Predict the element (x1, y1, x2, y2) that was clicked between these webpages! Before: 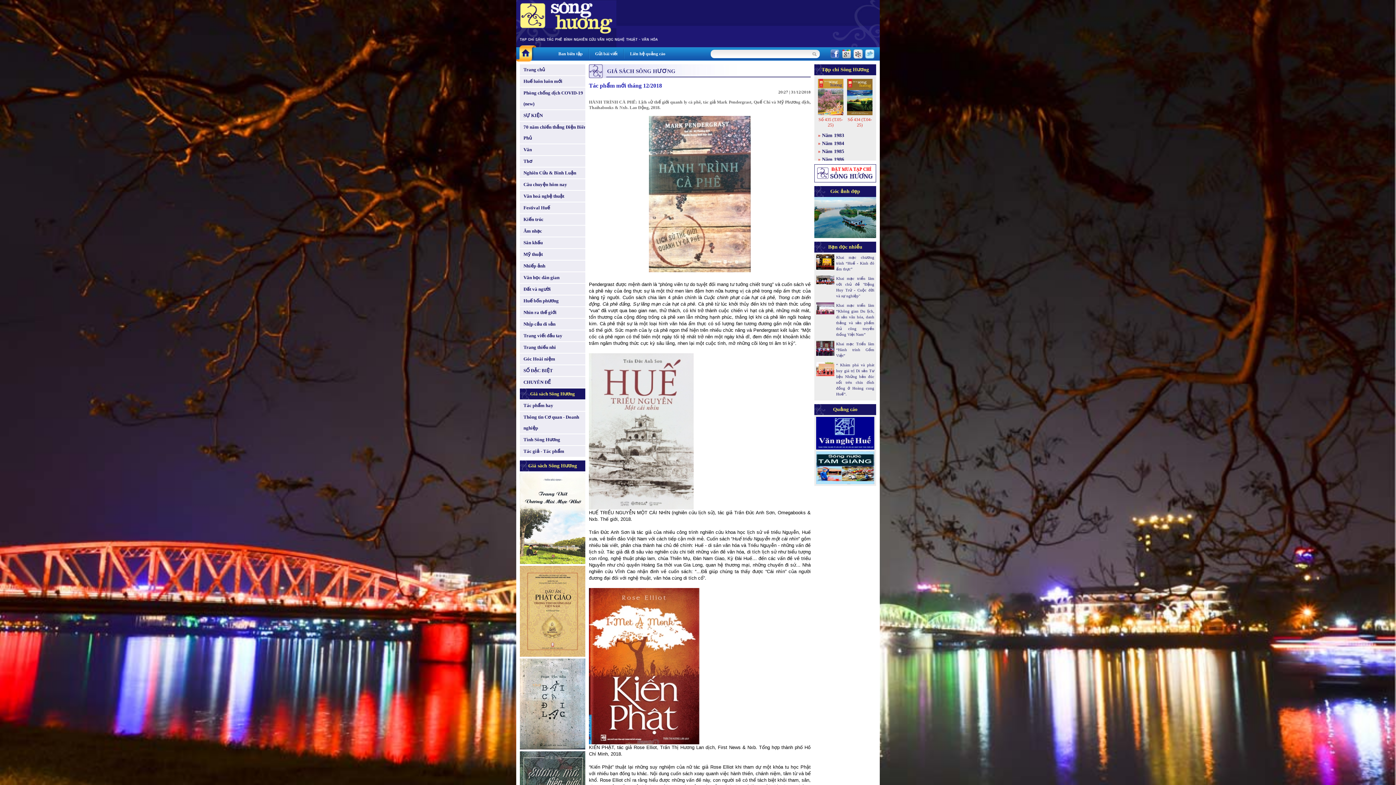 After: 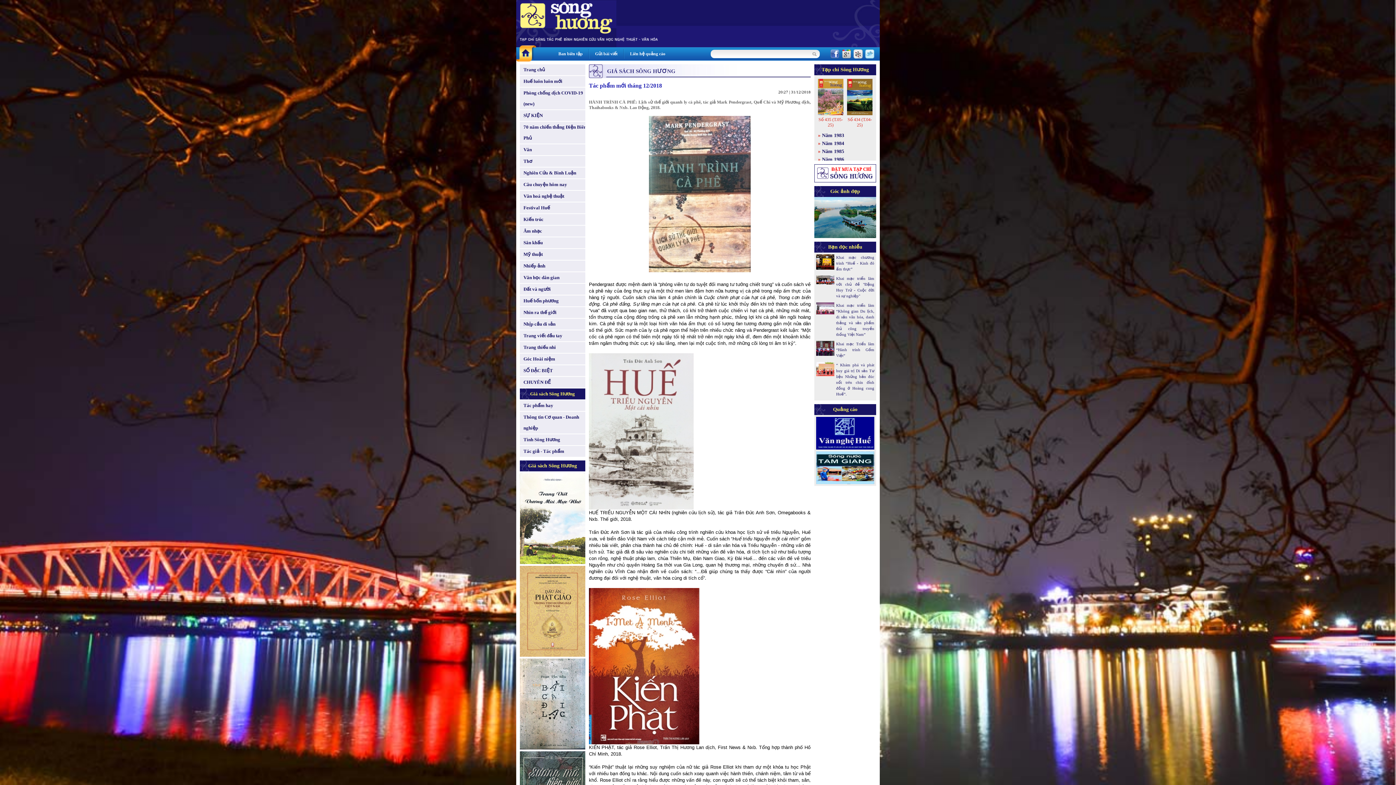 Action: bbox: (830, 54, 839, 59)